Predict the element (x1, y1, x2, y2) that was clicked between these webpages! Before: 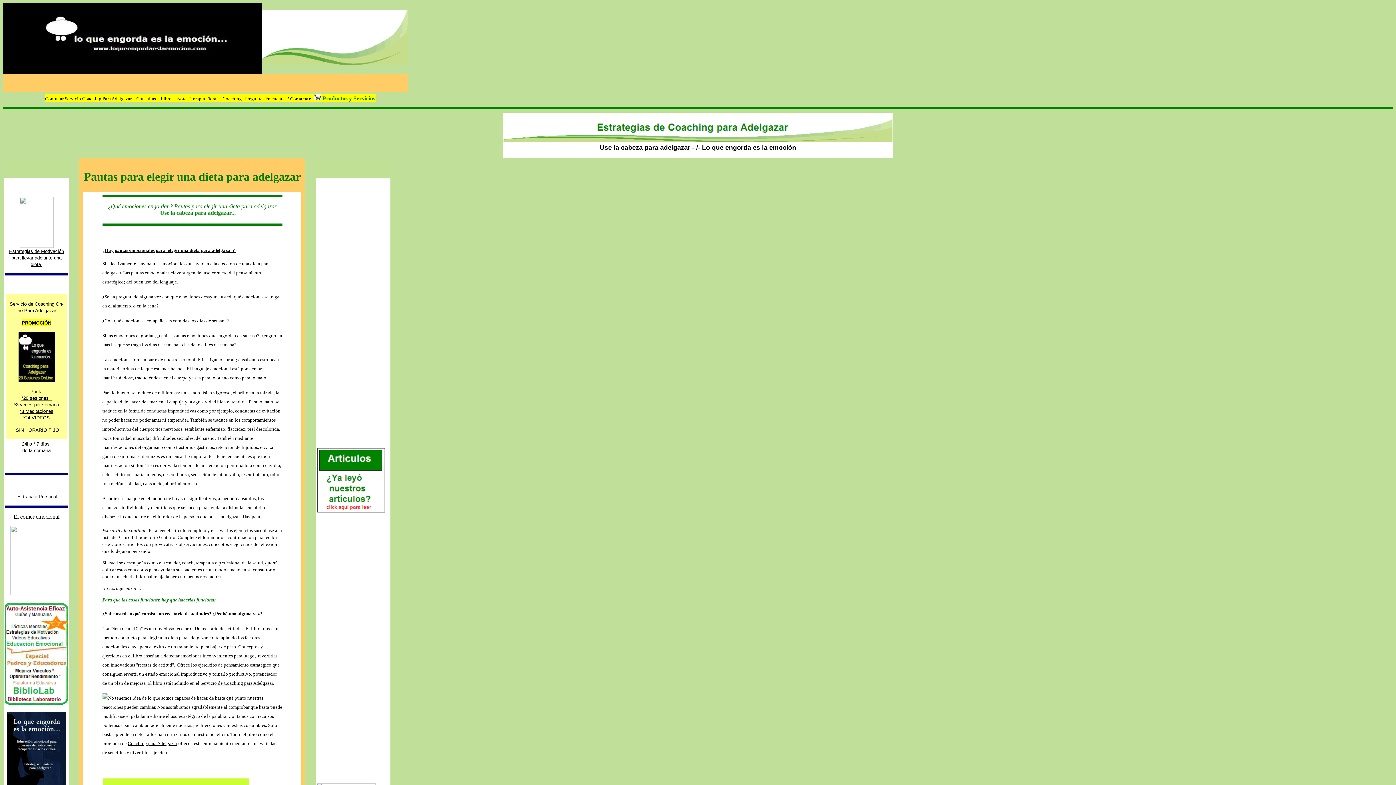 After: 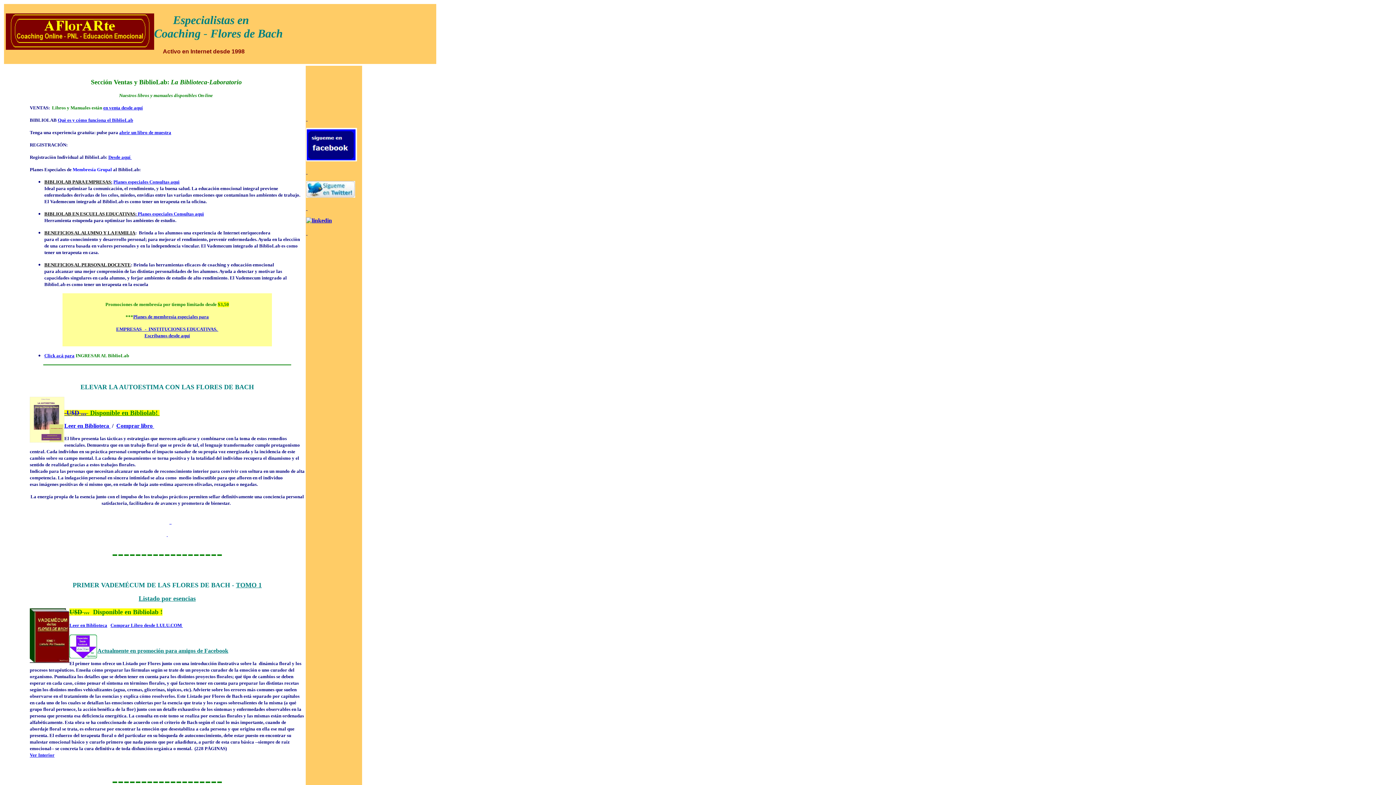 Action: bbox: (160, 96, 173, 101) label: Libros